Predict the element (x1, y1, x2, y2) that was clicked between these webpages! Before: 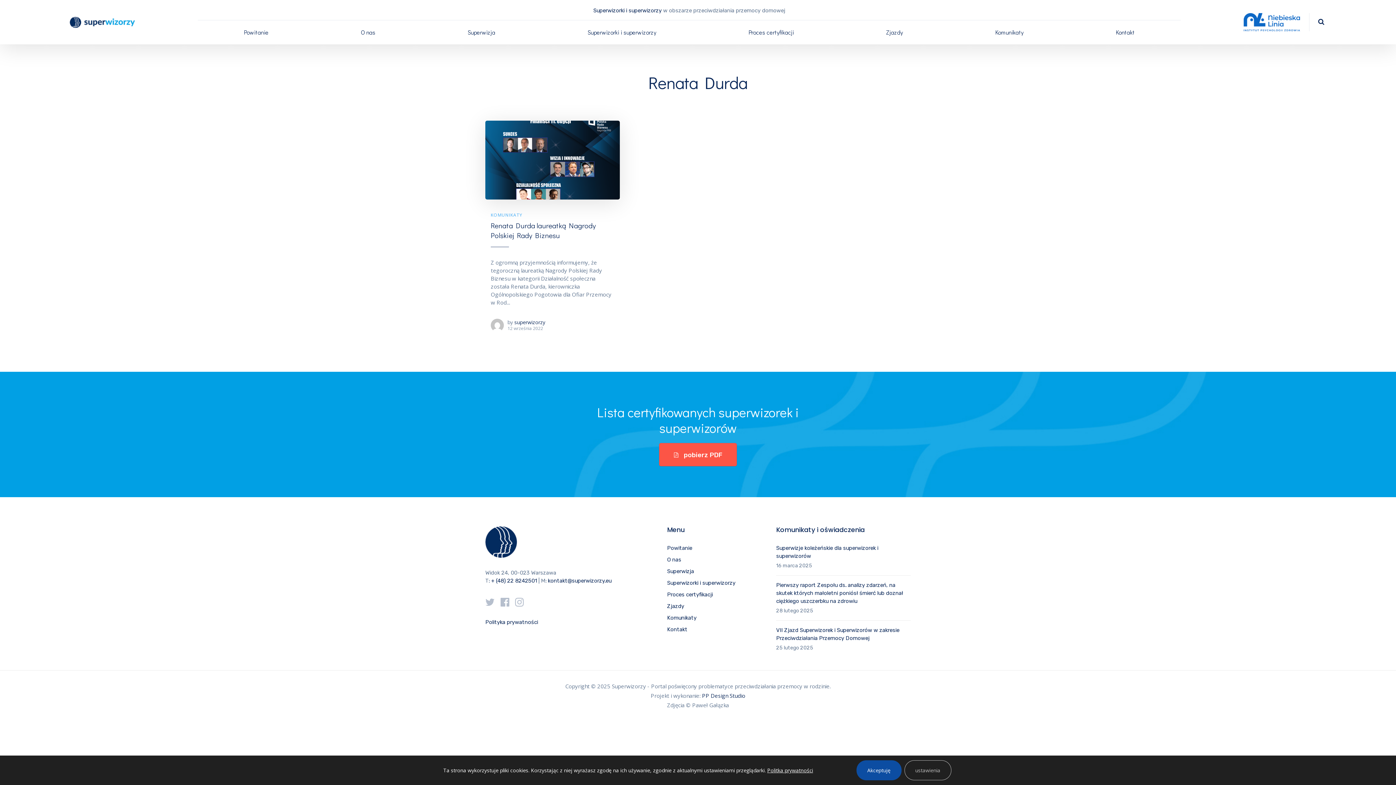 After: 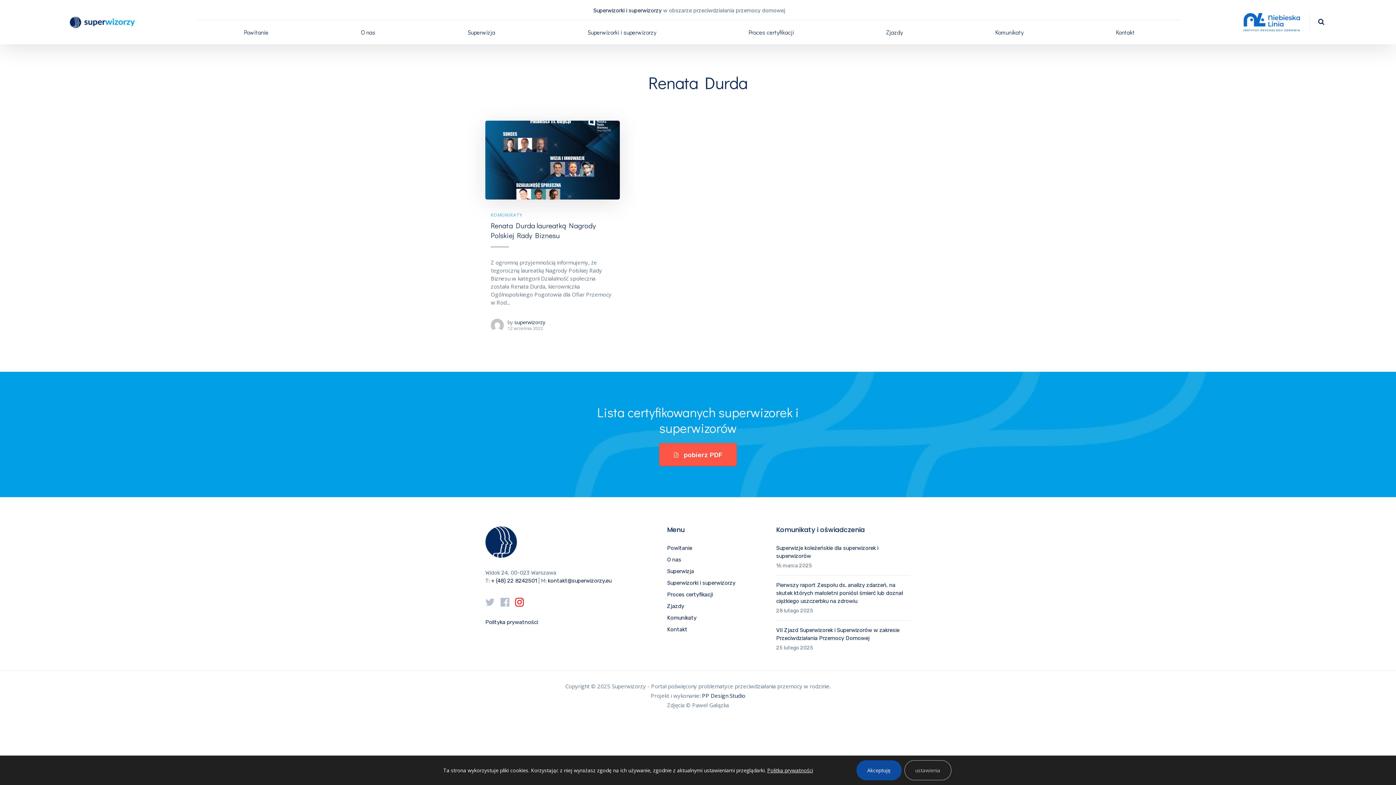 Action: bbox: (515, 597, 524, 607)